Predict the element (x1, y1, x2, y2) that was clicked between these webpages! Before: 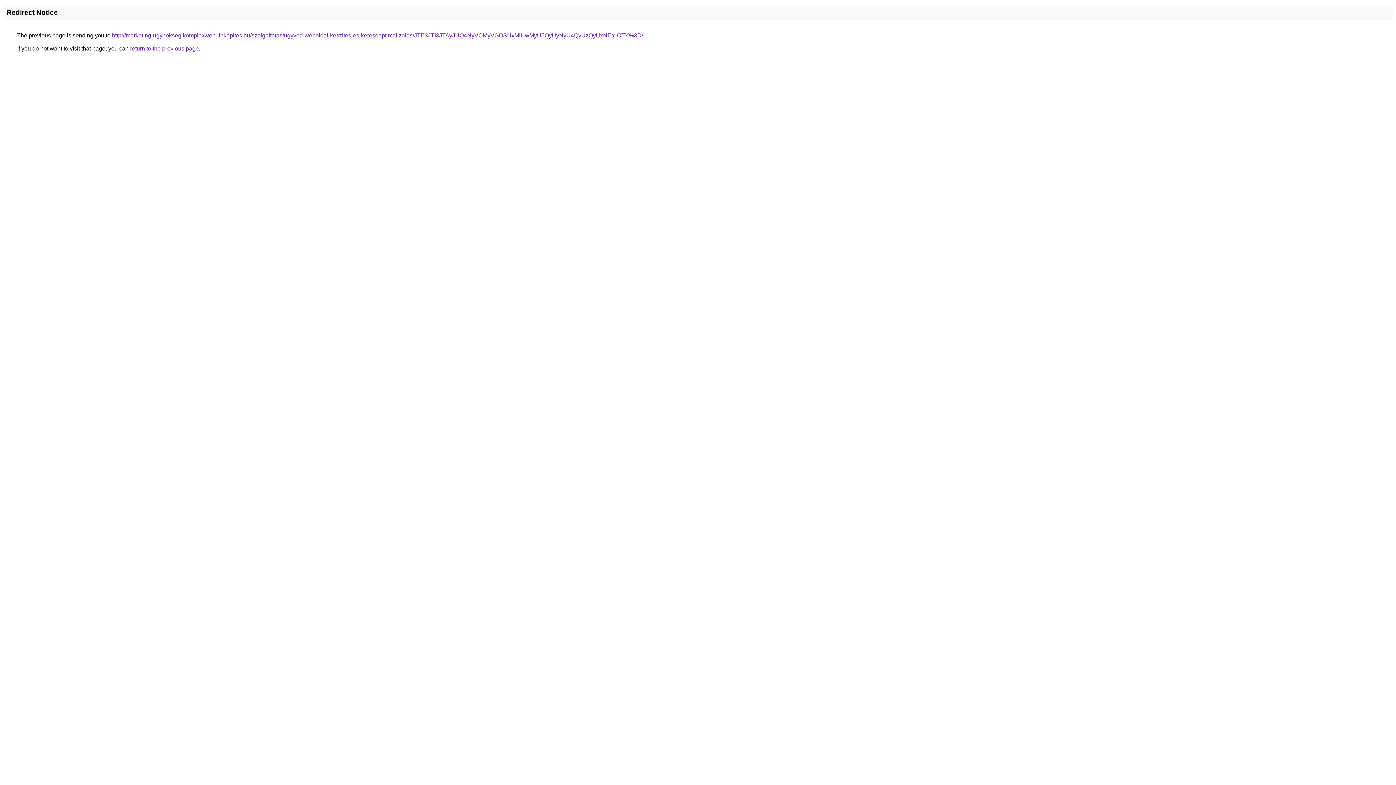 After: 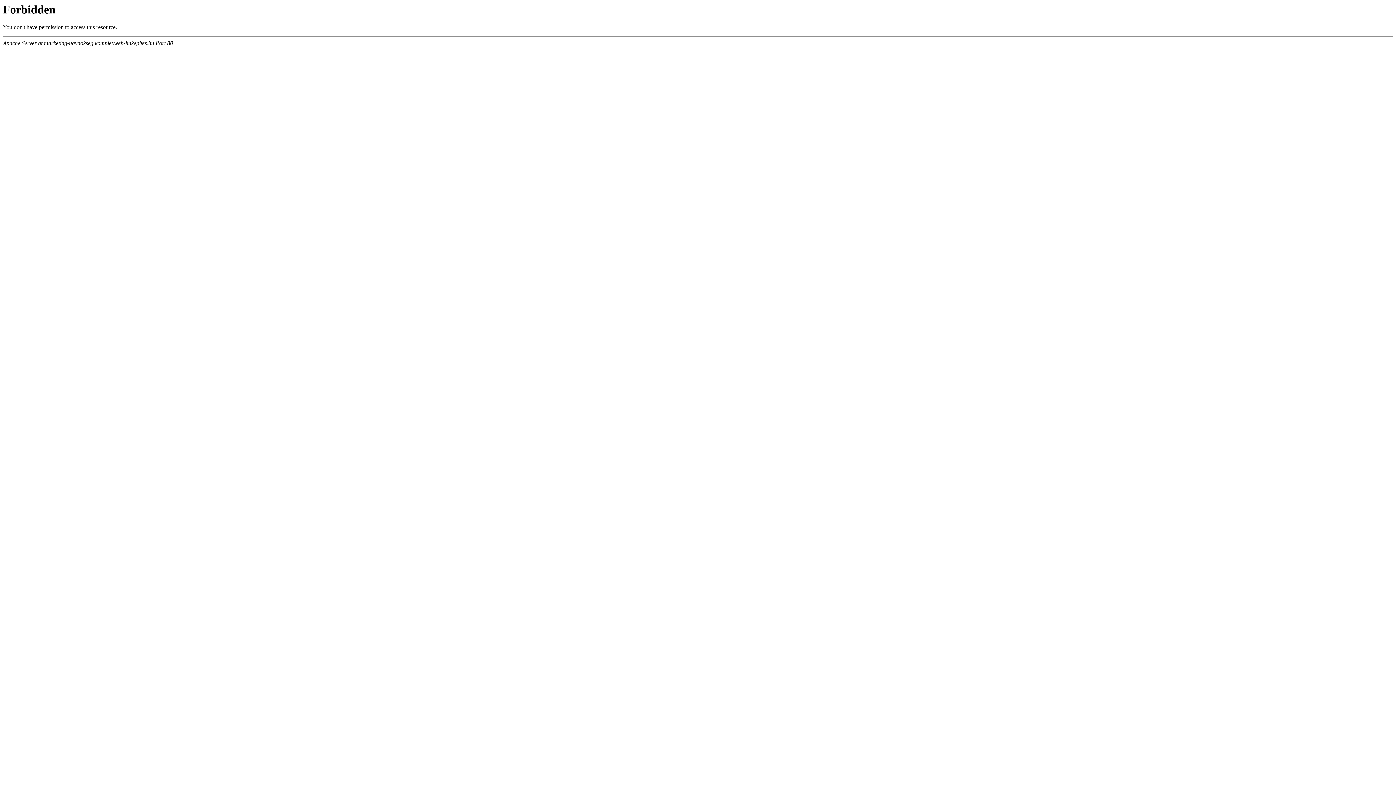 Action: bbox: (112, 32, 643, 38) label: http://marketing-ugynokseg.komplexweb-linkepites.hu/szolgaltatas/ugyved-weboldal-keszites-es-keresooptimalizalas/JTE3JTI3JTAyJUQ4NyVCMyVGOSUxMiUwMyU5QyUyNyU4QyUzQyUxNEYlOTY%3D/